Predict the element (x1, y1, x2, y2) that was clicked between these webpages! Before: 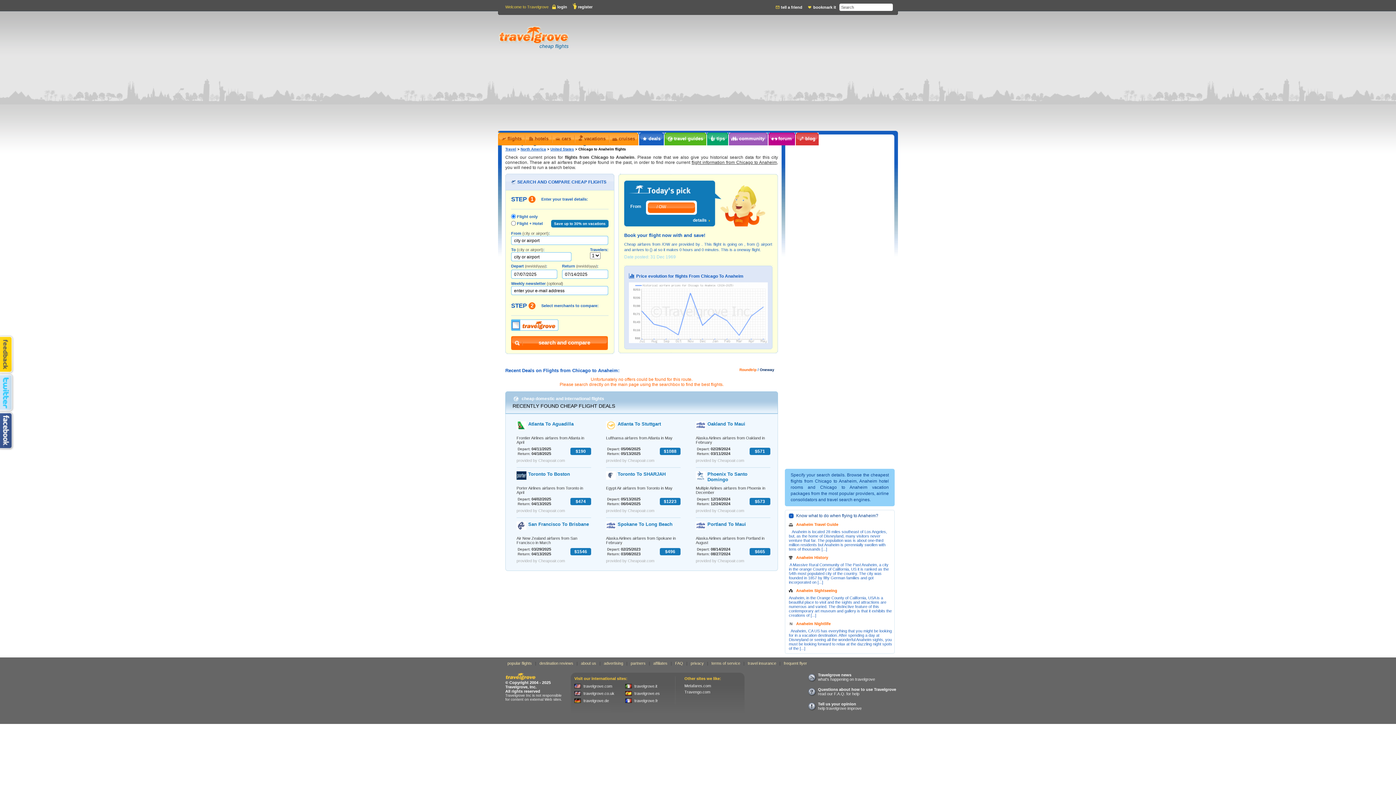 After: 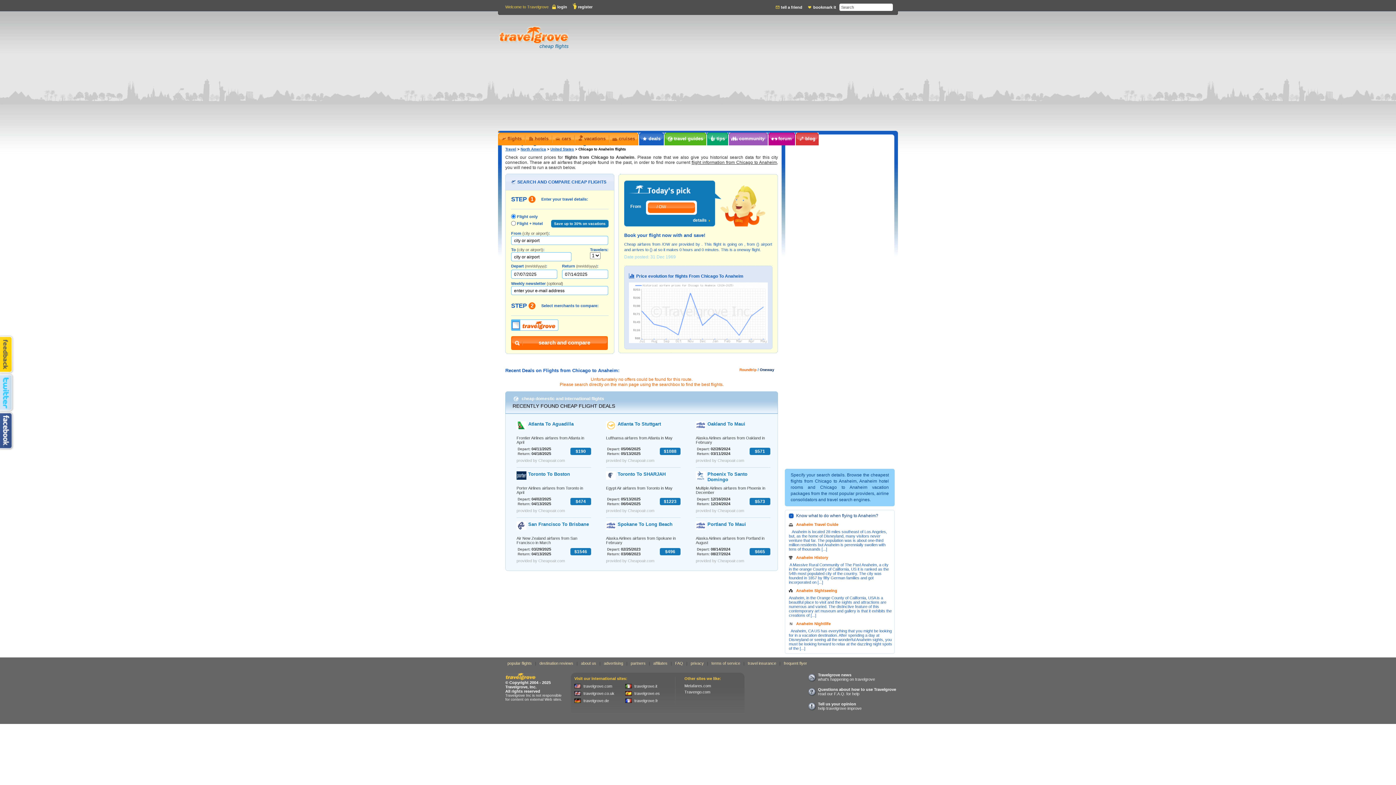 Action: label: bookmark it bbox: (808, 5, 836, 9)